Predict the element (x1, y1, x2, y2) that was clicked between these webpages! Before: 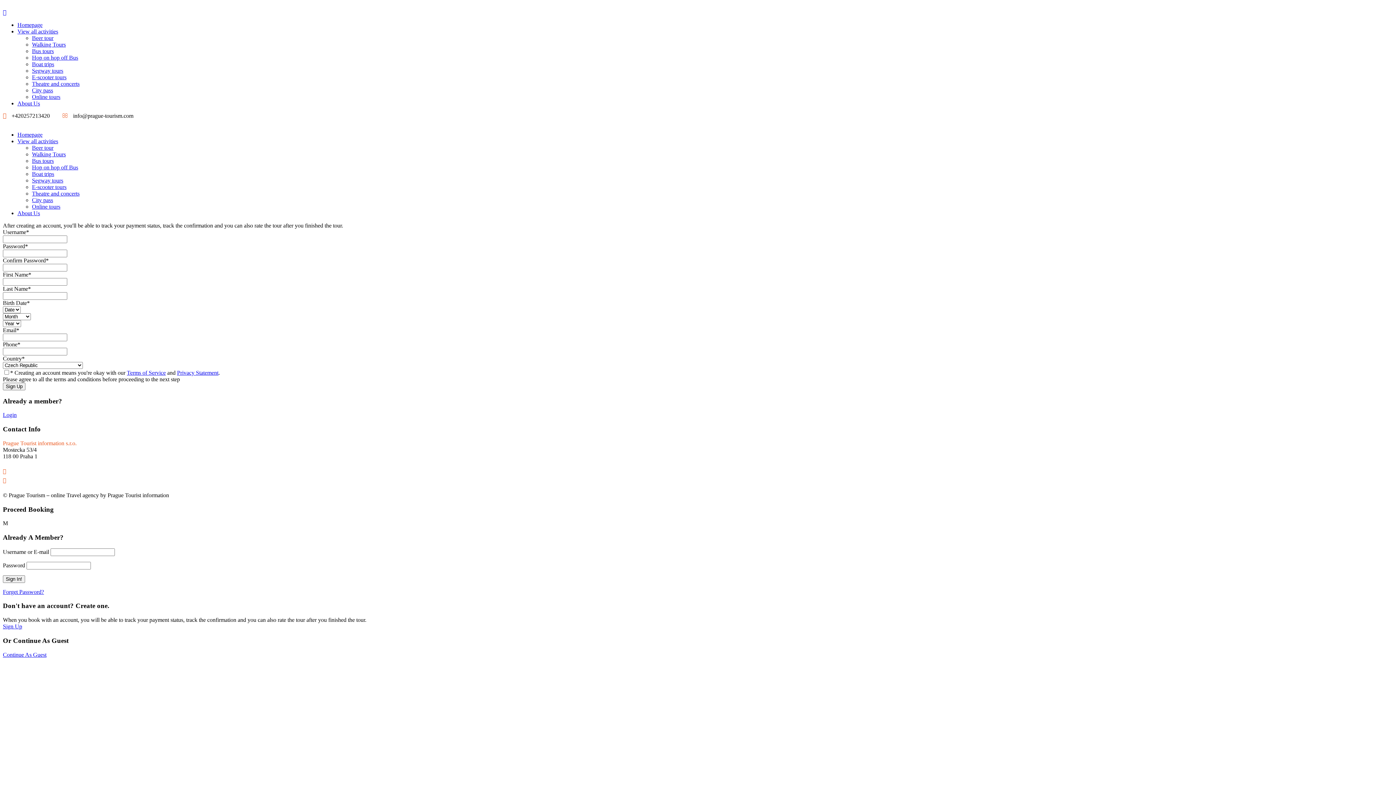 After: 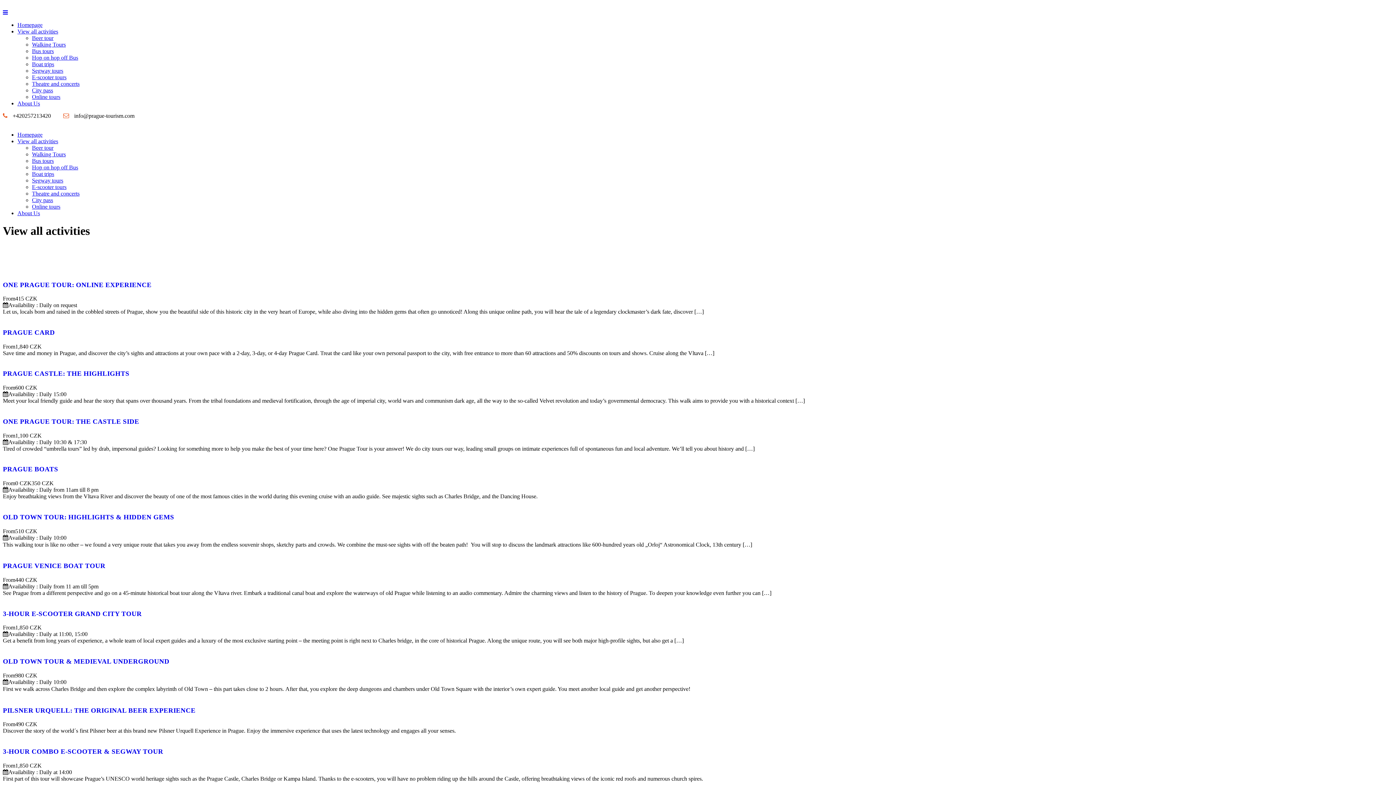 Action: bbox: (17, 28, 58, 34) label: View all activities